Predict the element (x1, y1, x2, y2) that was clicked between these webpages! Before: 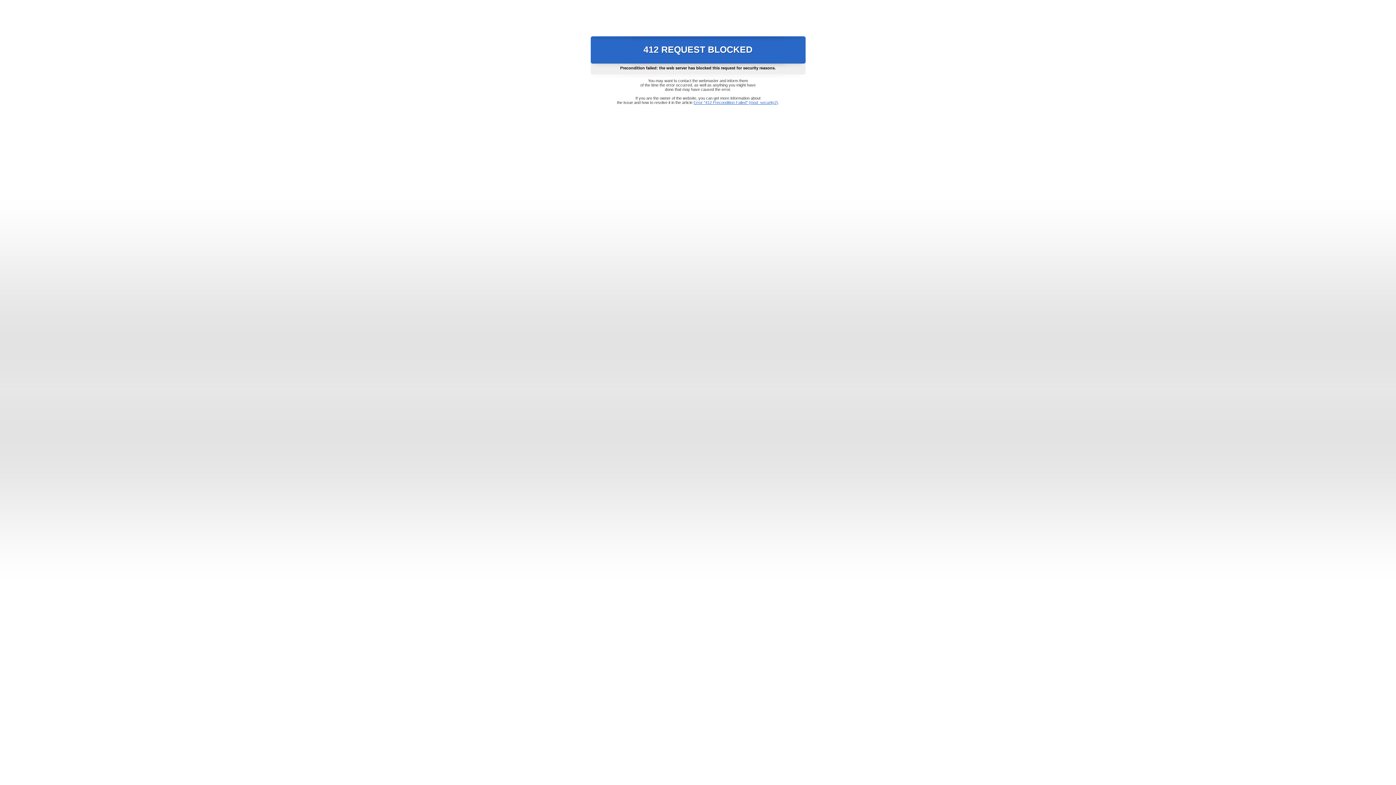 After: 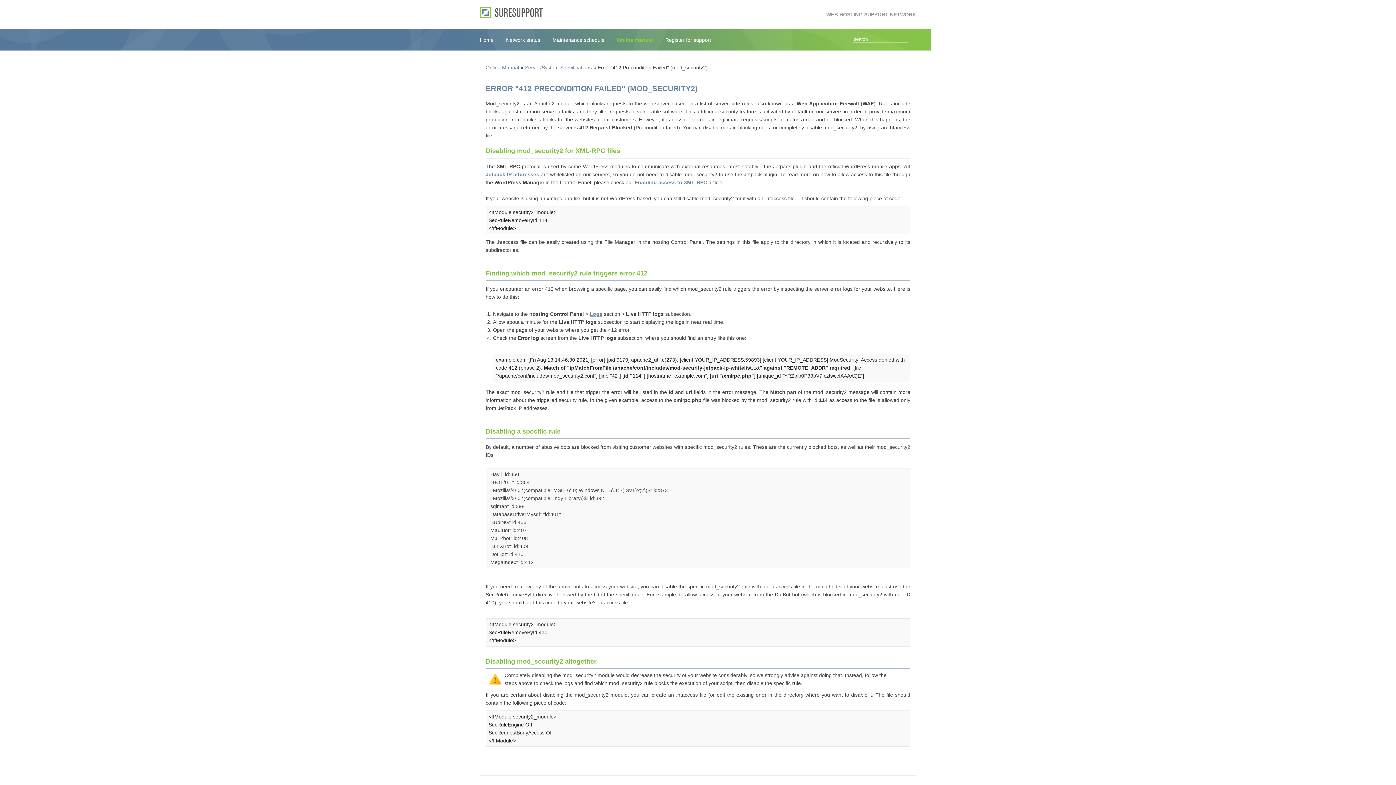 Action: bbox: (693, 100, 778, 104) label: Error "412 Precondition Failed" (mod_security2)